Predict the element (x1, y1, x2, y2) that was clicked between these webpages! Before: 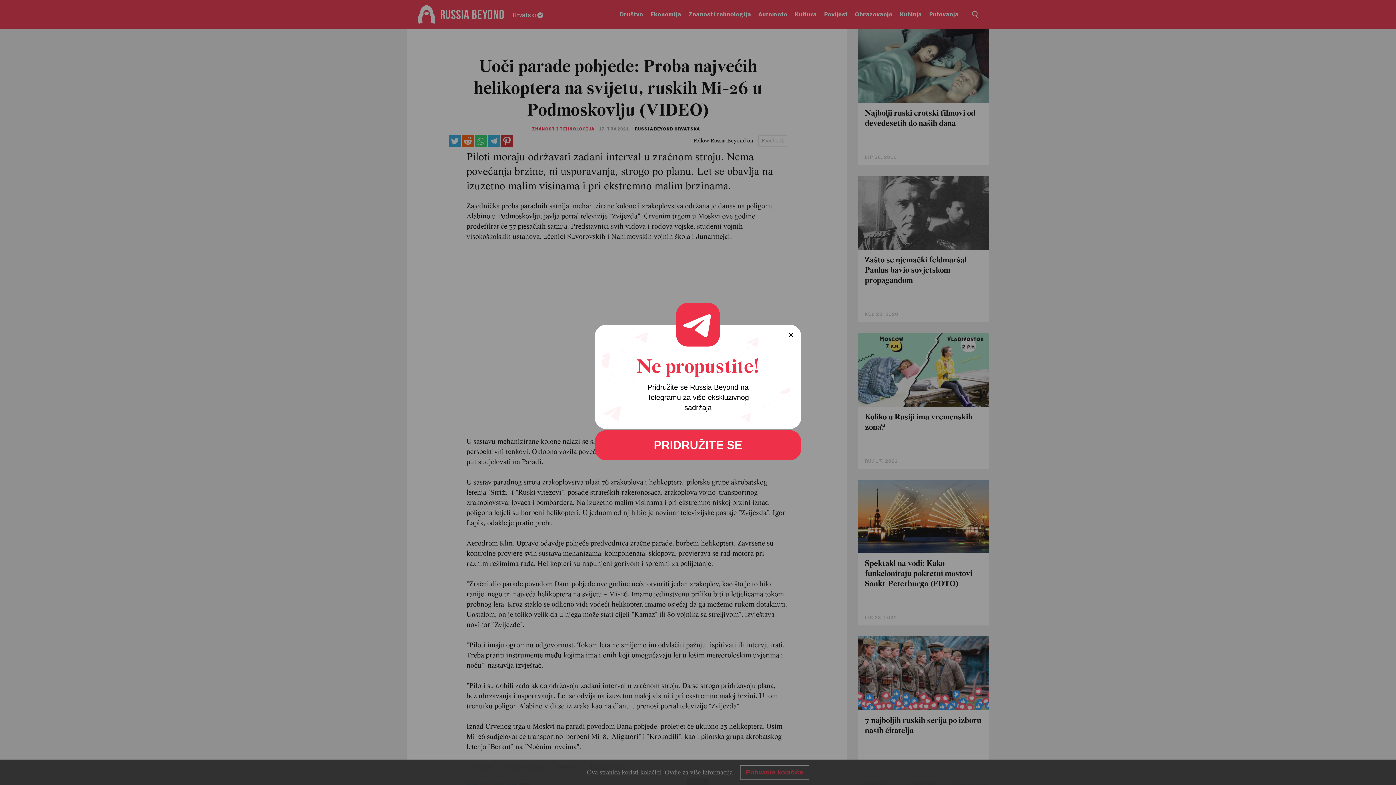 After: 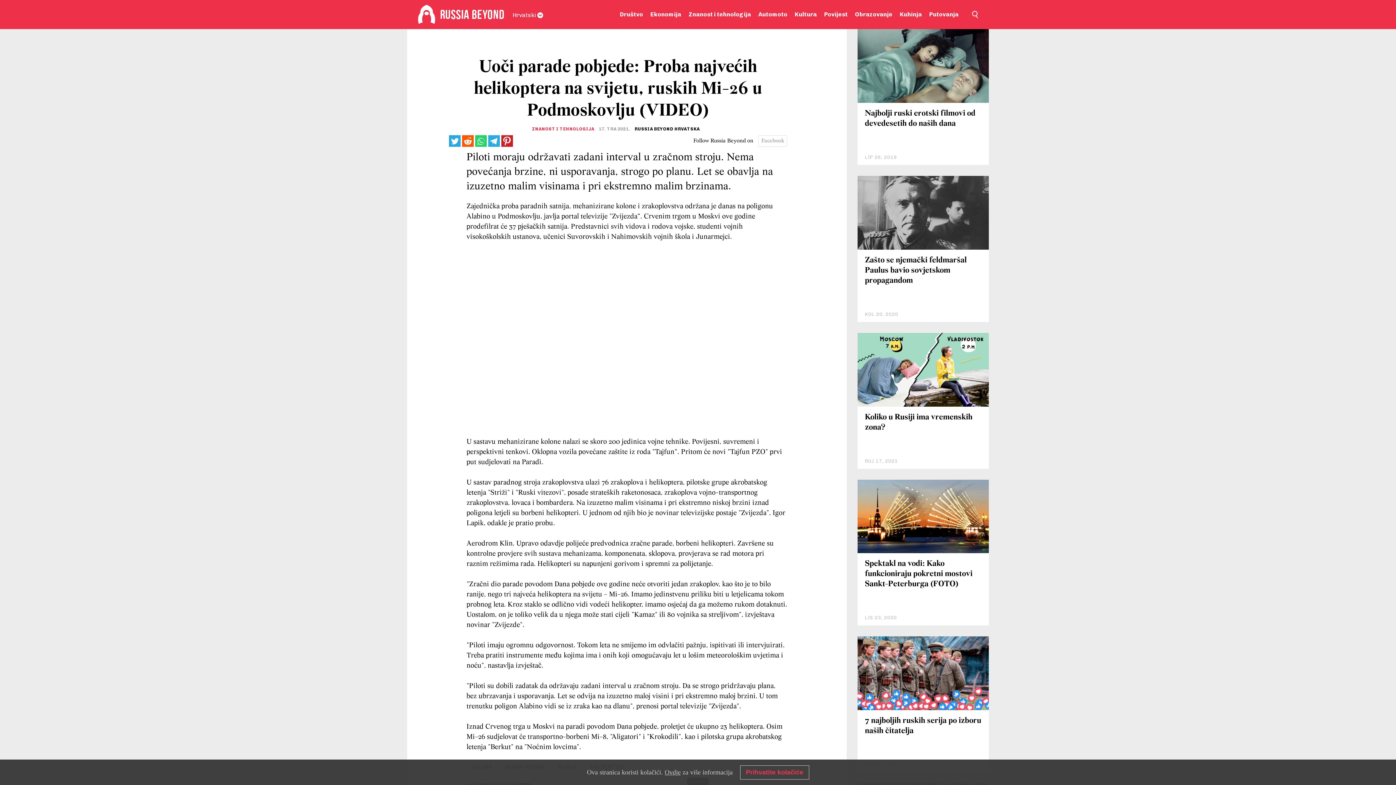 Action: label: PRIDRUŽITE SE bbox: (594, 430, 801, 460)